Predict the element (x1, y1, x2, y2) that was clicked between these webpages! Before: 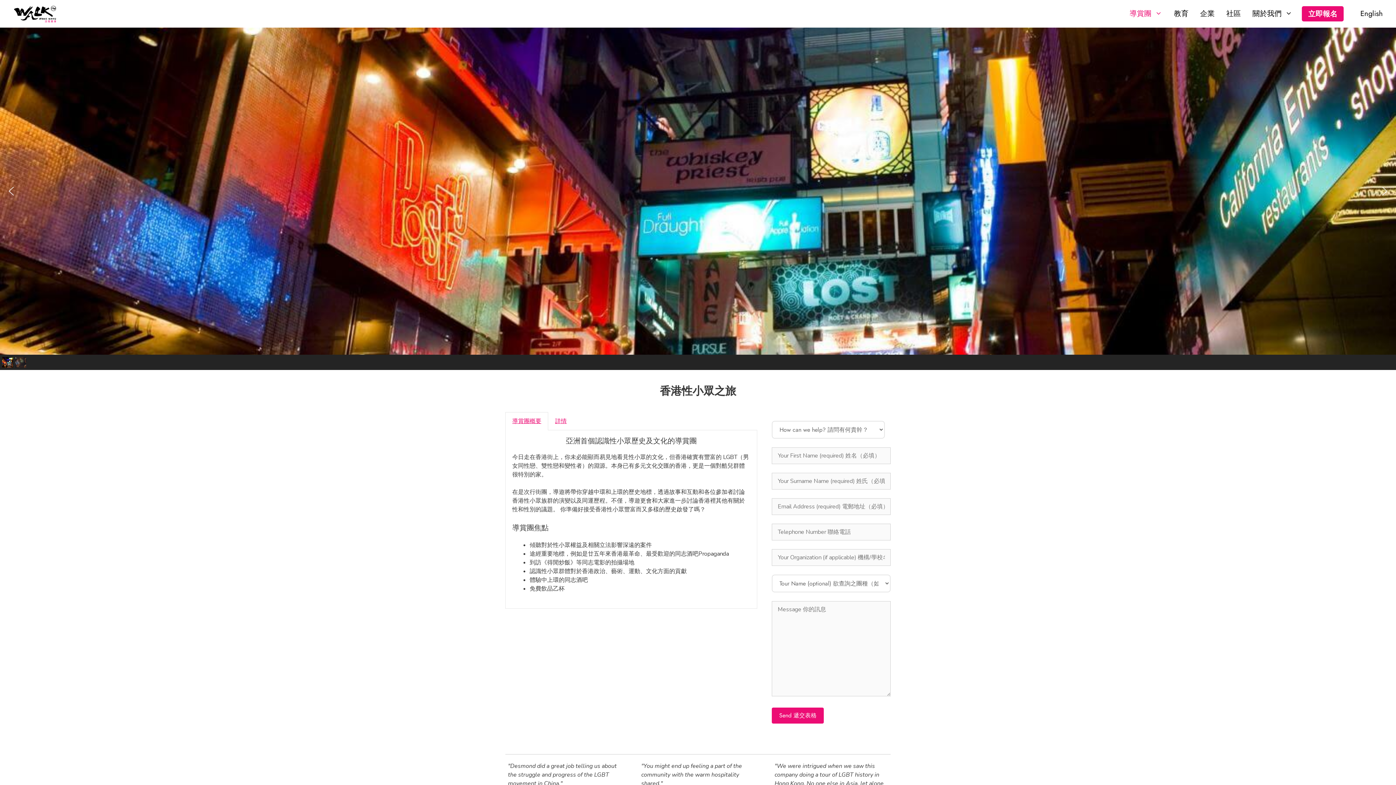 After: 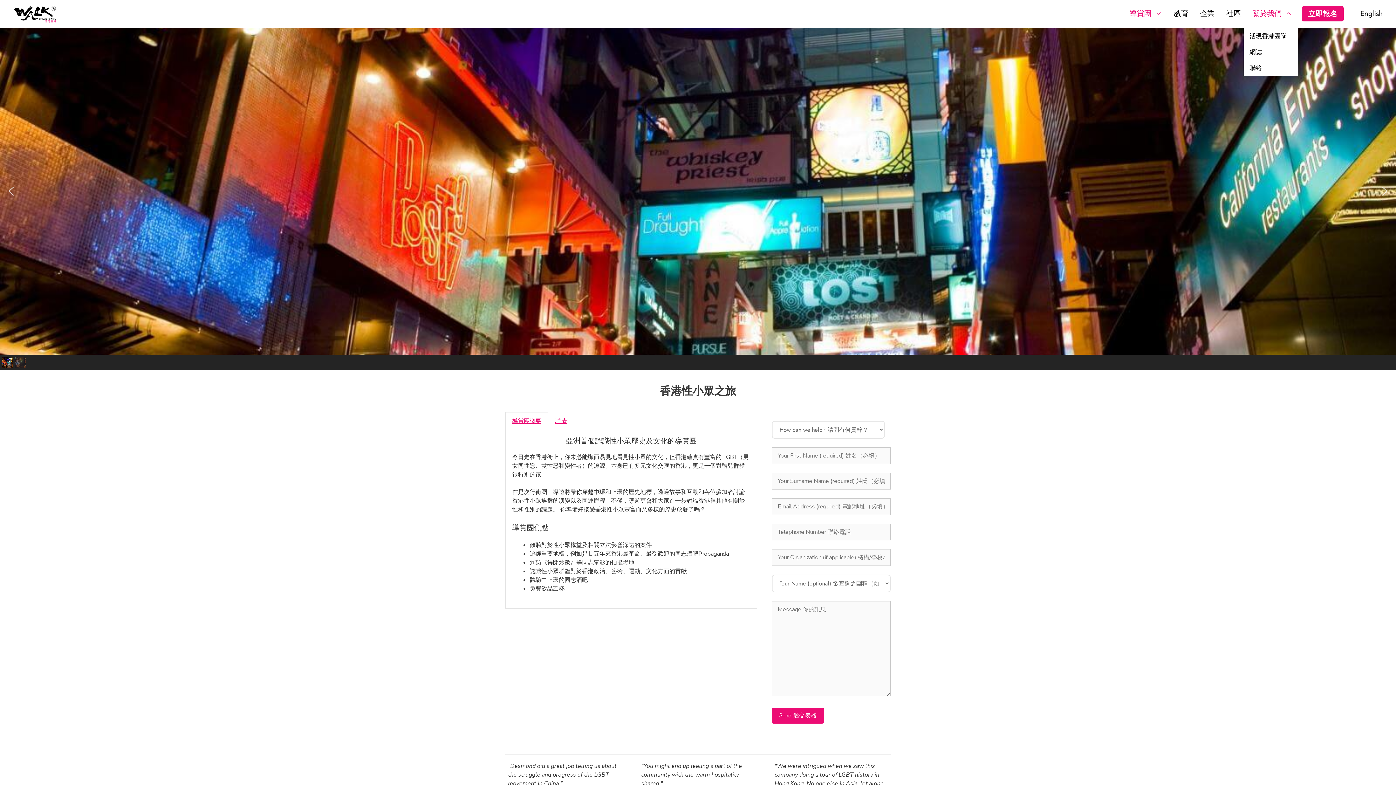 Action: bbox: (1246, 0, 1298, 27) label: 關於我們